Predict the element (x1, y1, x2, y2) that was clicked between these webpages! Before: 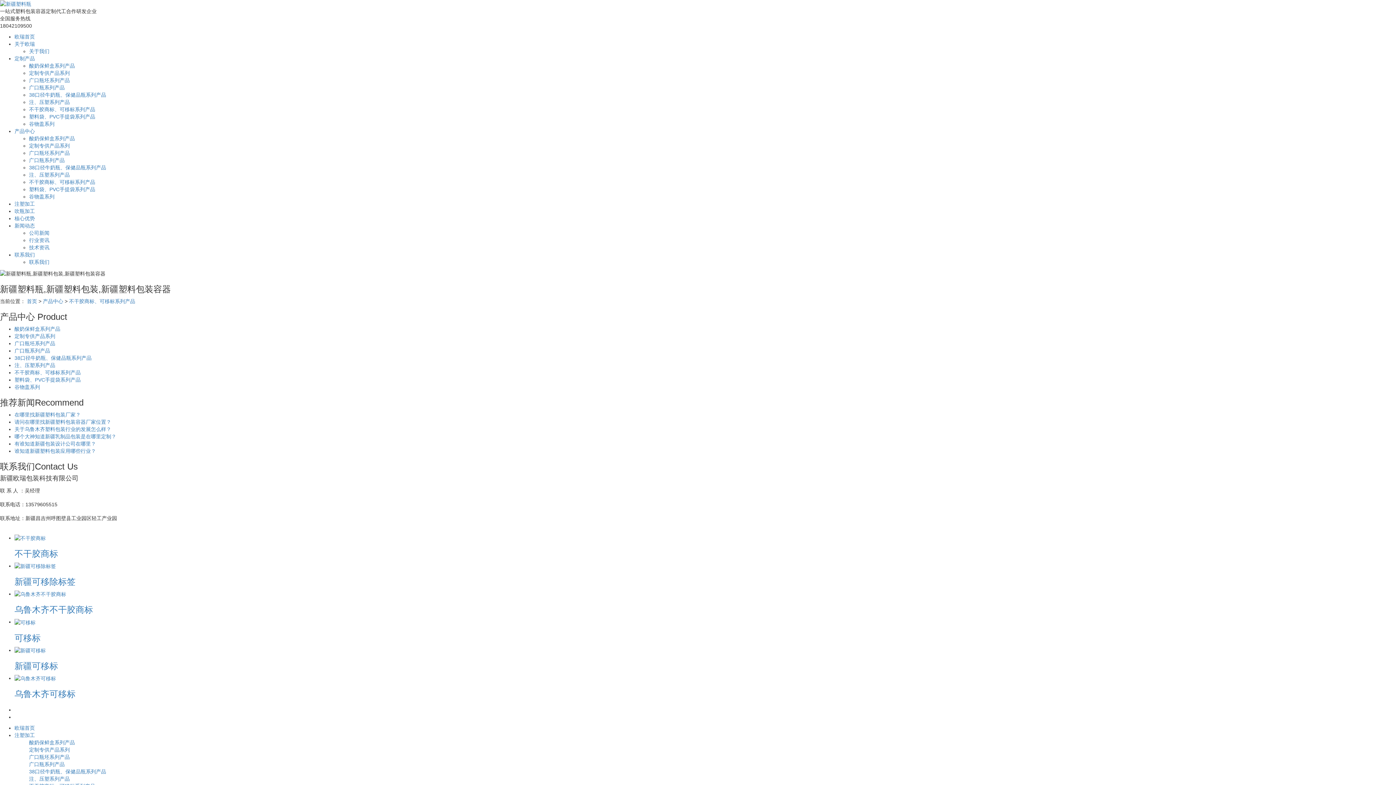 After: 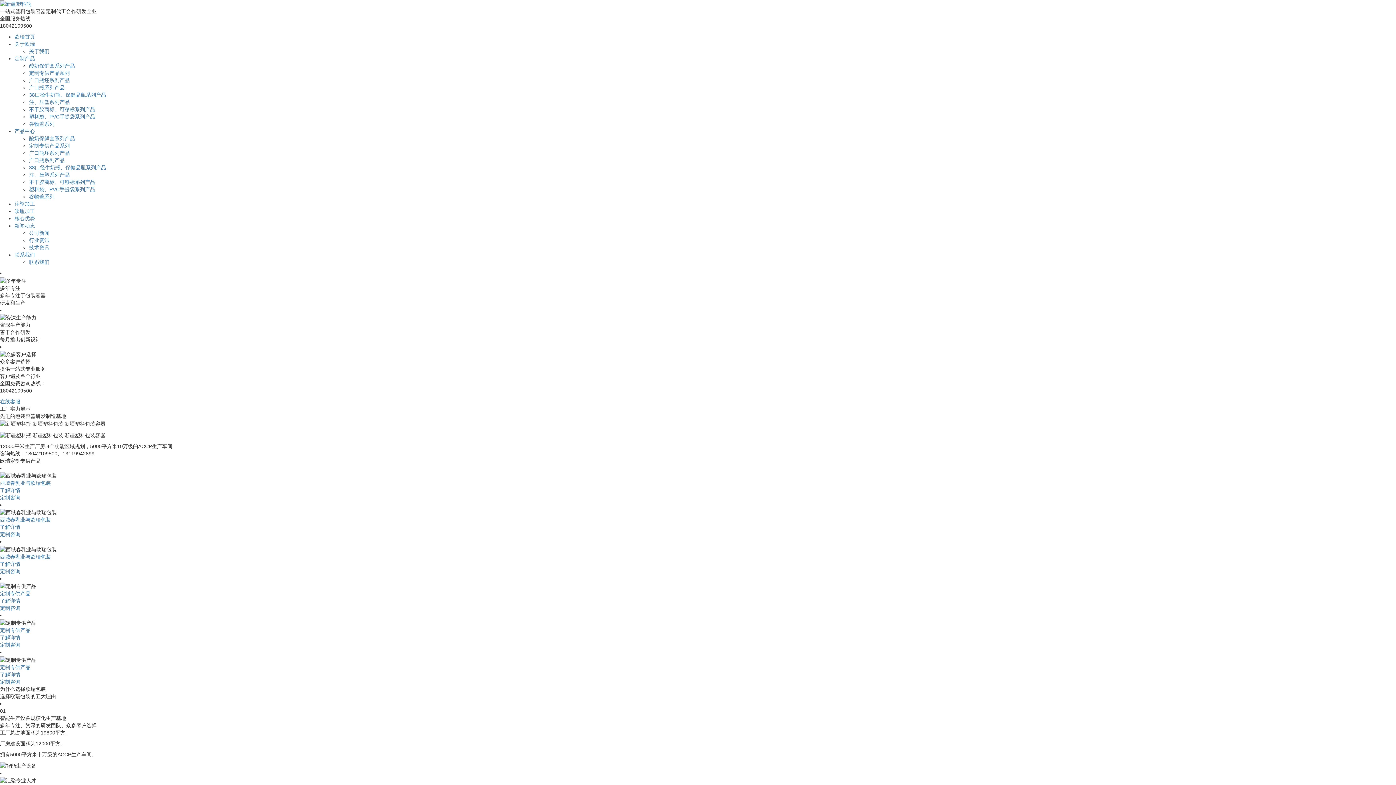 Action: bbox: (14, 33, 34, 39) label: 欧瑞首页